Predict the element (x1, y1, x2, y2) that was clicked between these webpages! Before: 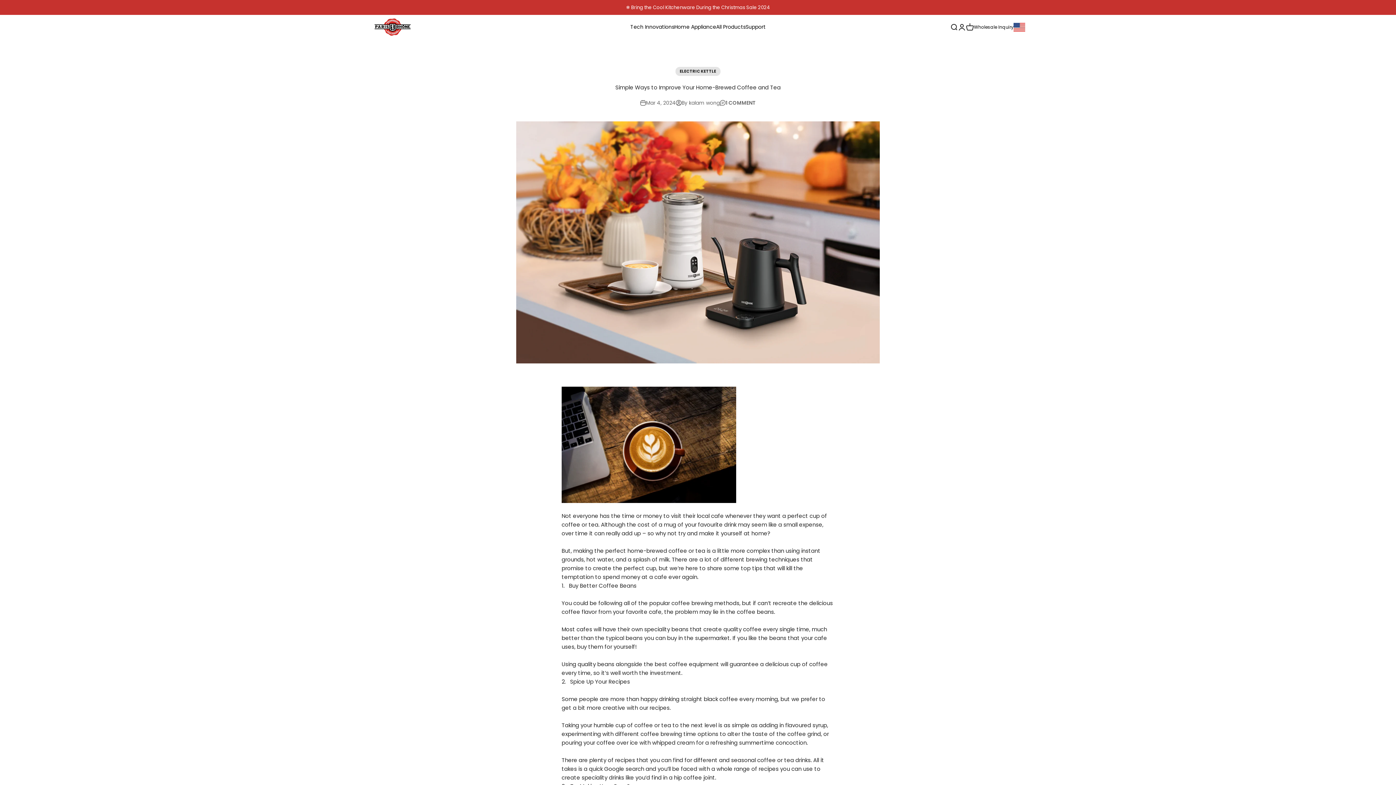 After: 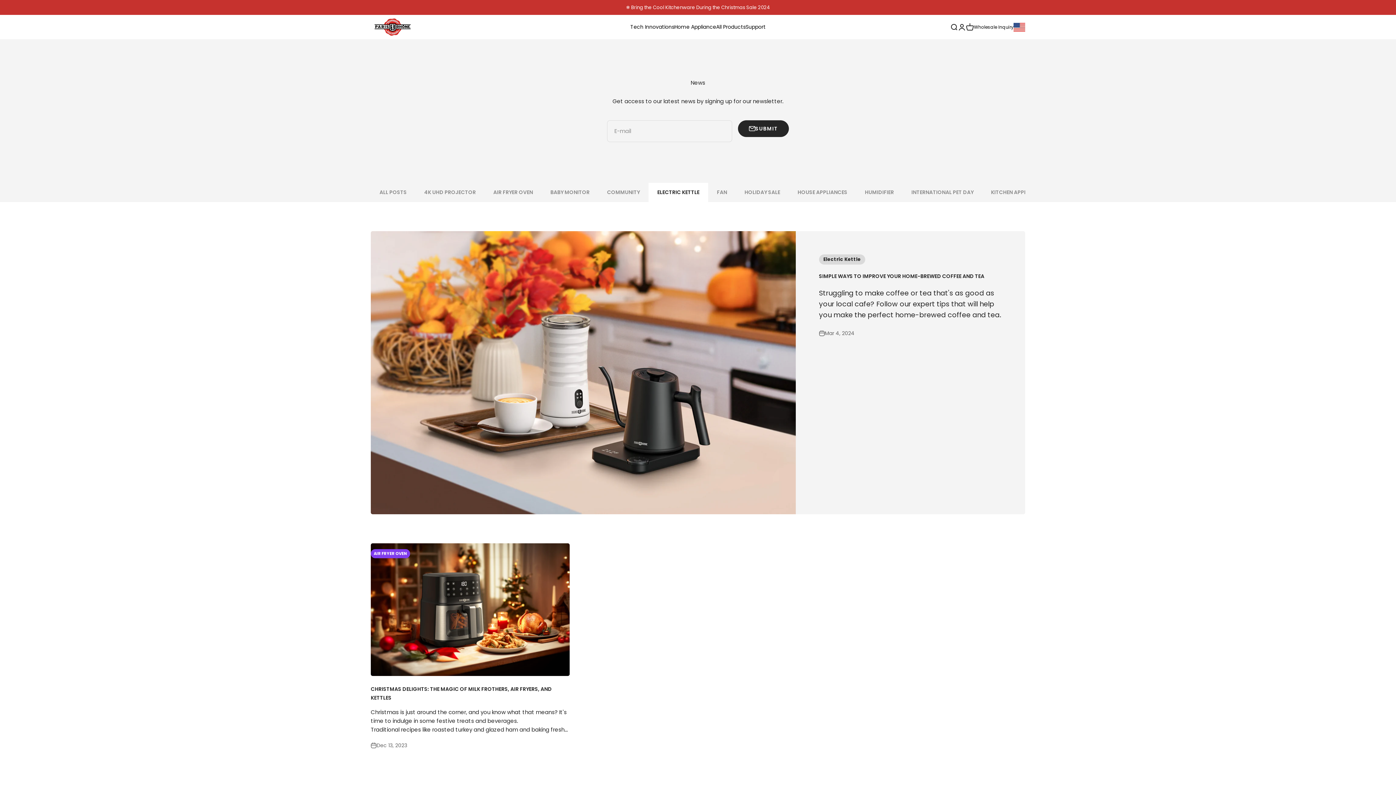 Action: bbox: (675, 66, 720, 76) label: ELECTRIC KETTLE